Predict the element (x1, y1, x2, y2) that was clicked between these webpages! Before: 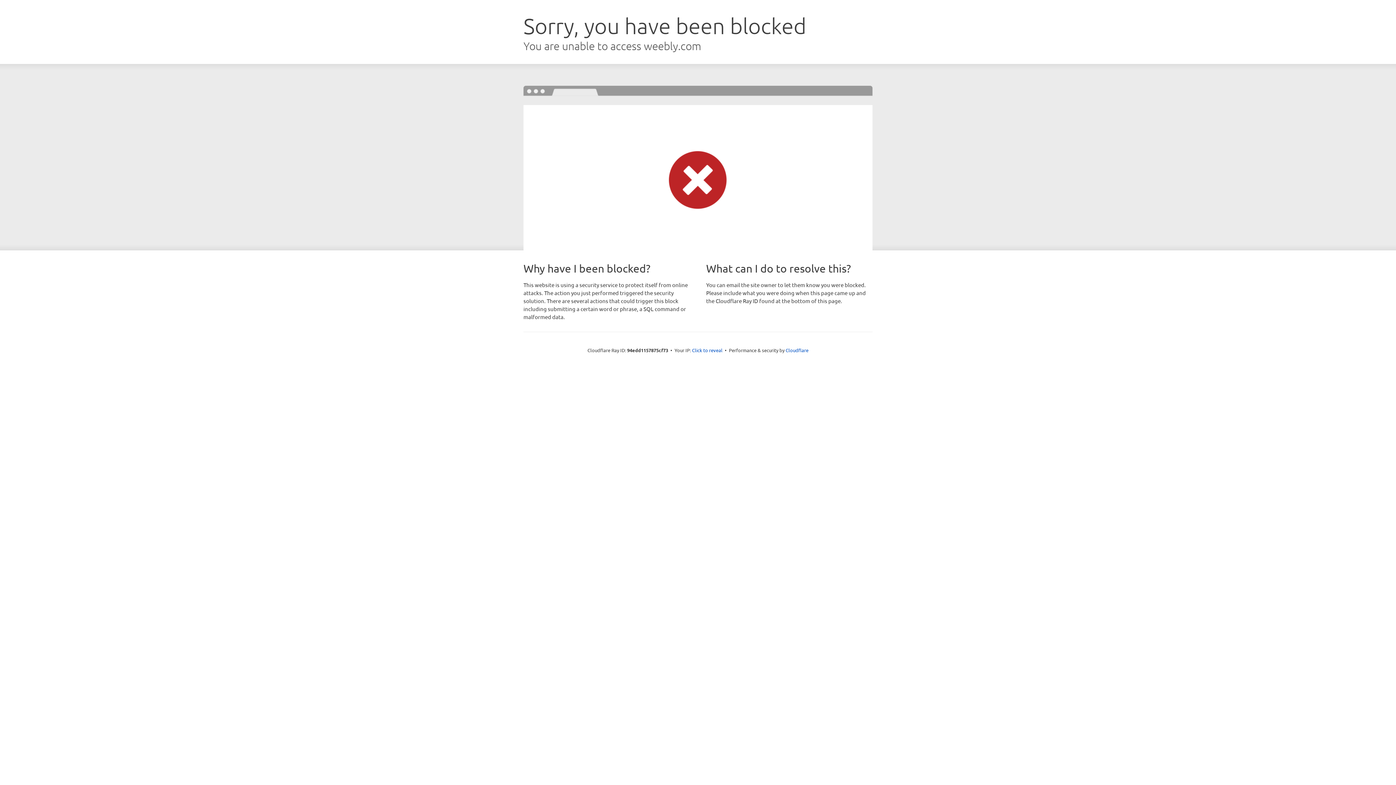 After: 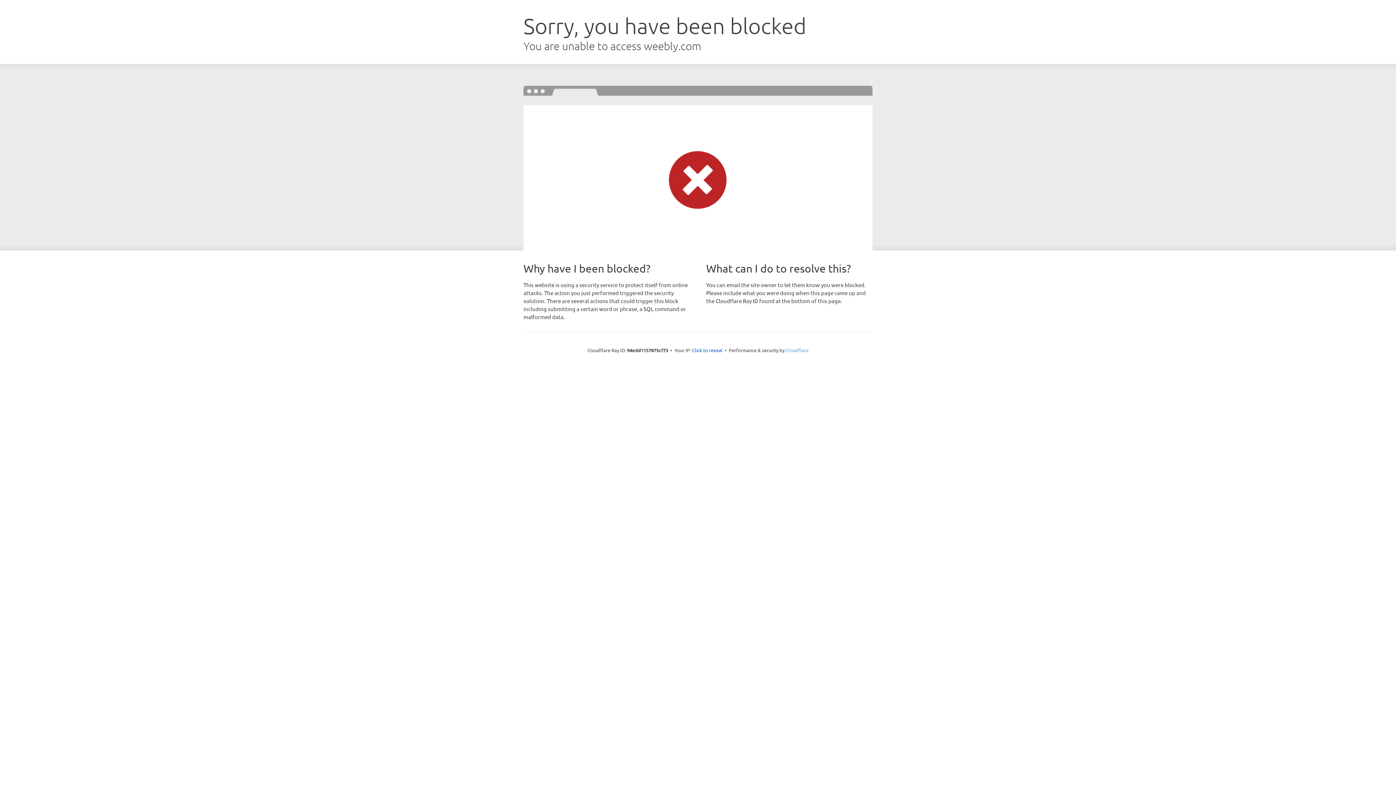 Action: label: Cloudflare bbox: (785, 347, 808, 353)